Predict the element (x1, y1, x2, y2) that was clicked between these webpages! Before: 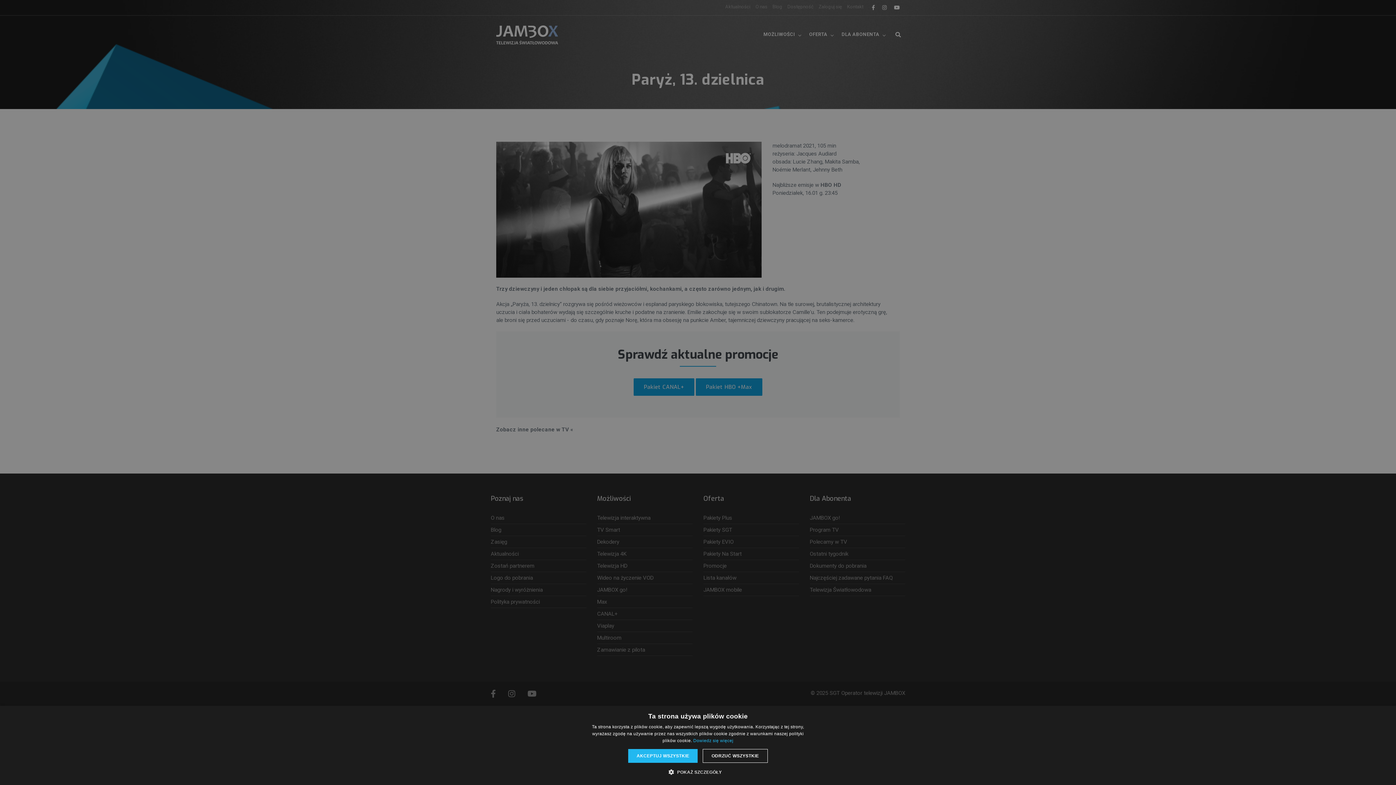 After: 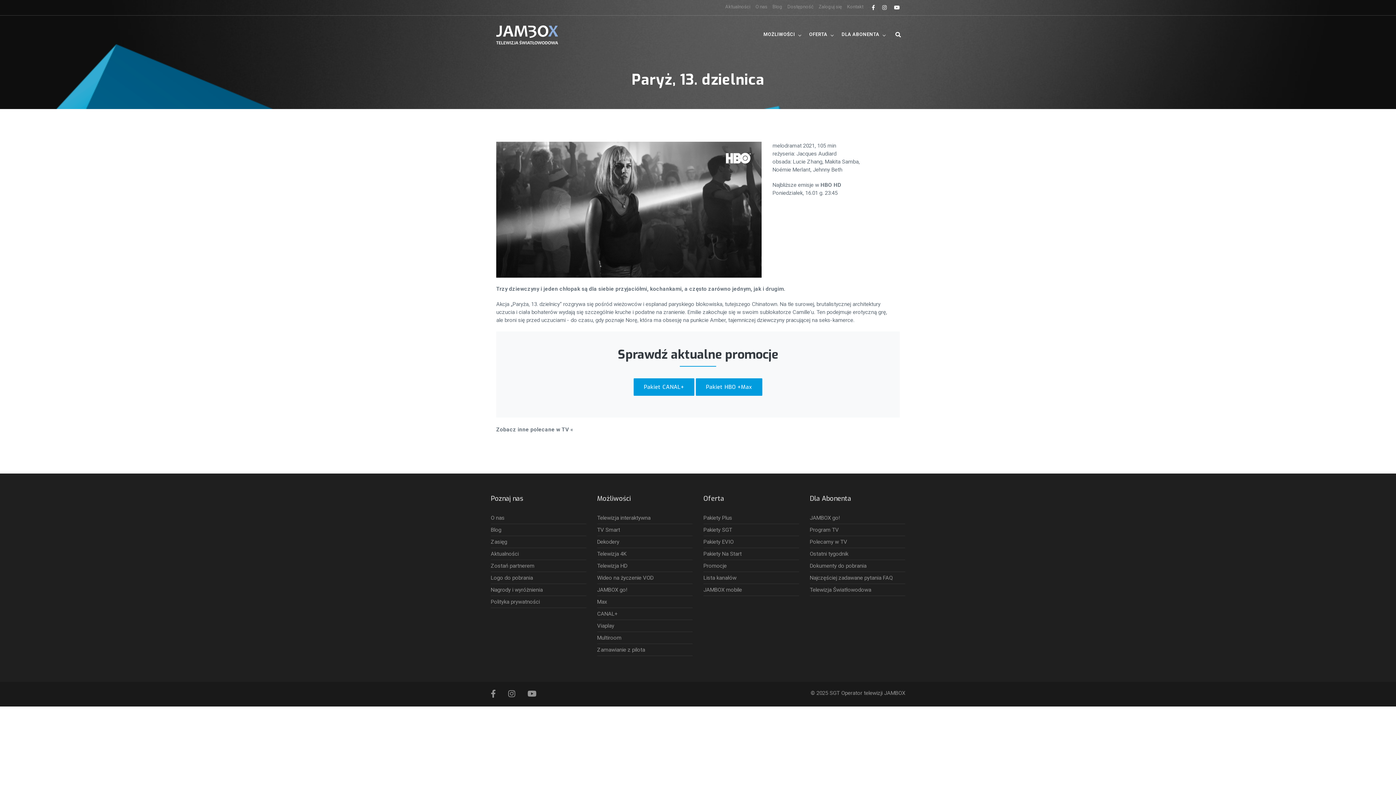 Action: bbox: (628, 749, 697, 763) label: AKCEPTUJ WSZYSTKIE